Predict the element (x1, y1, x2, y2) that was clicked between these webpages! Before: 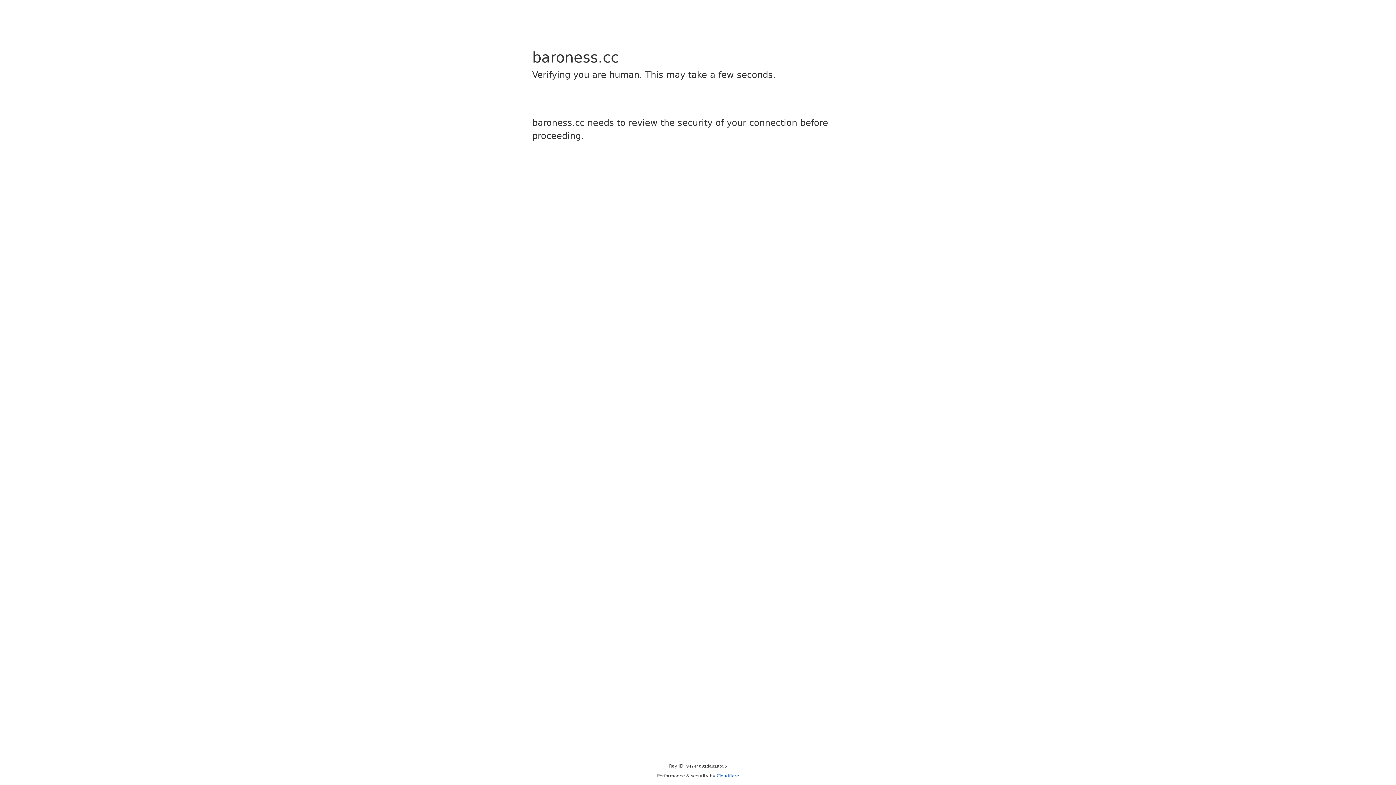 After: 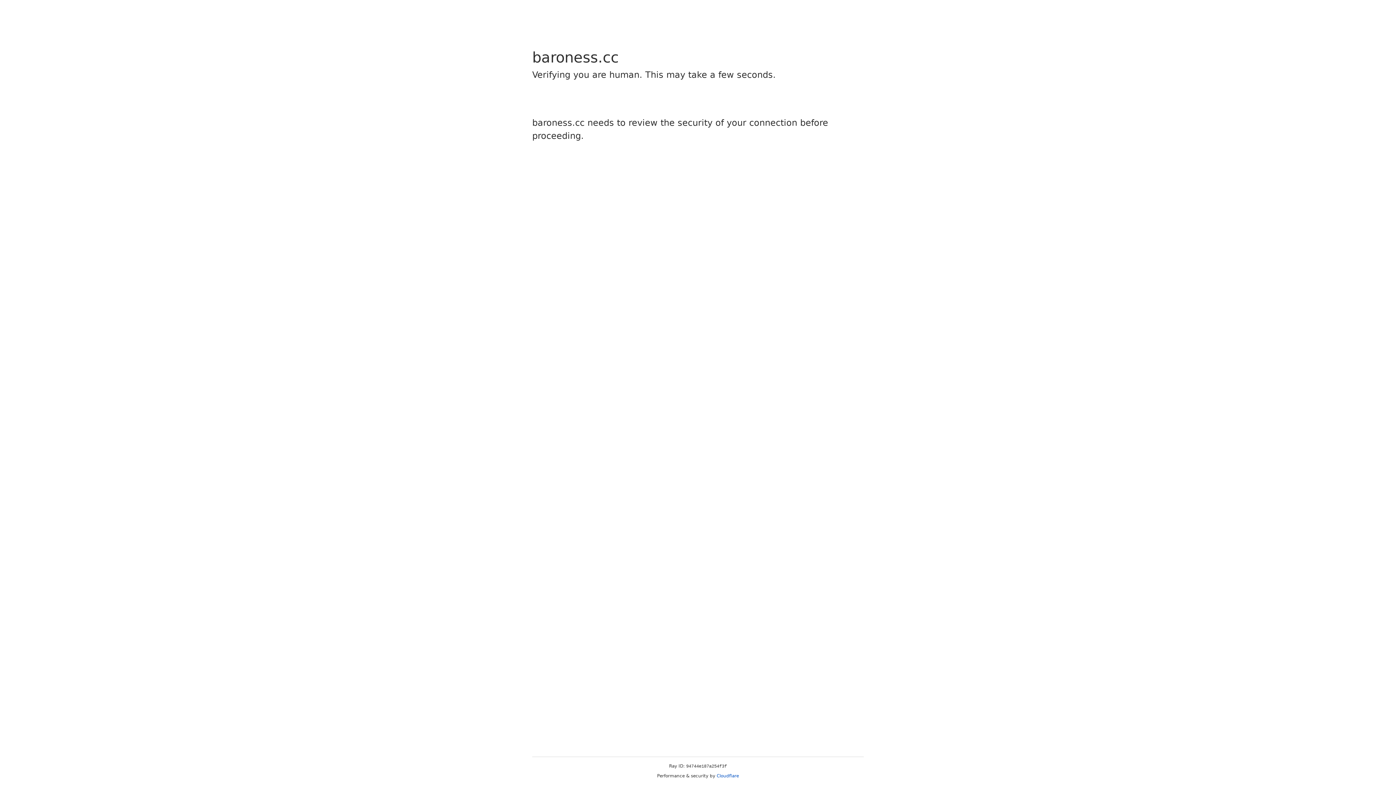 Action: bbox: (716, 773, 739, 778) label: Cloudflare